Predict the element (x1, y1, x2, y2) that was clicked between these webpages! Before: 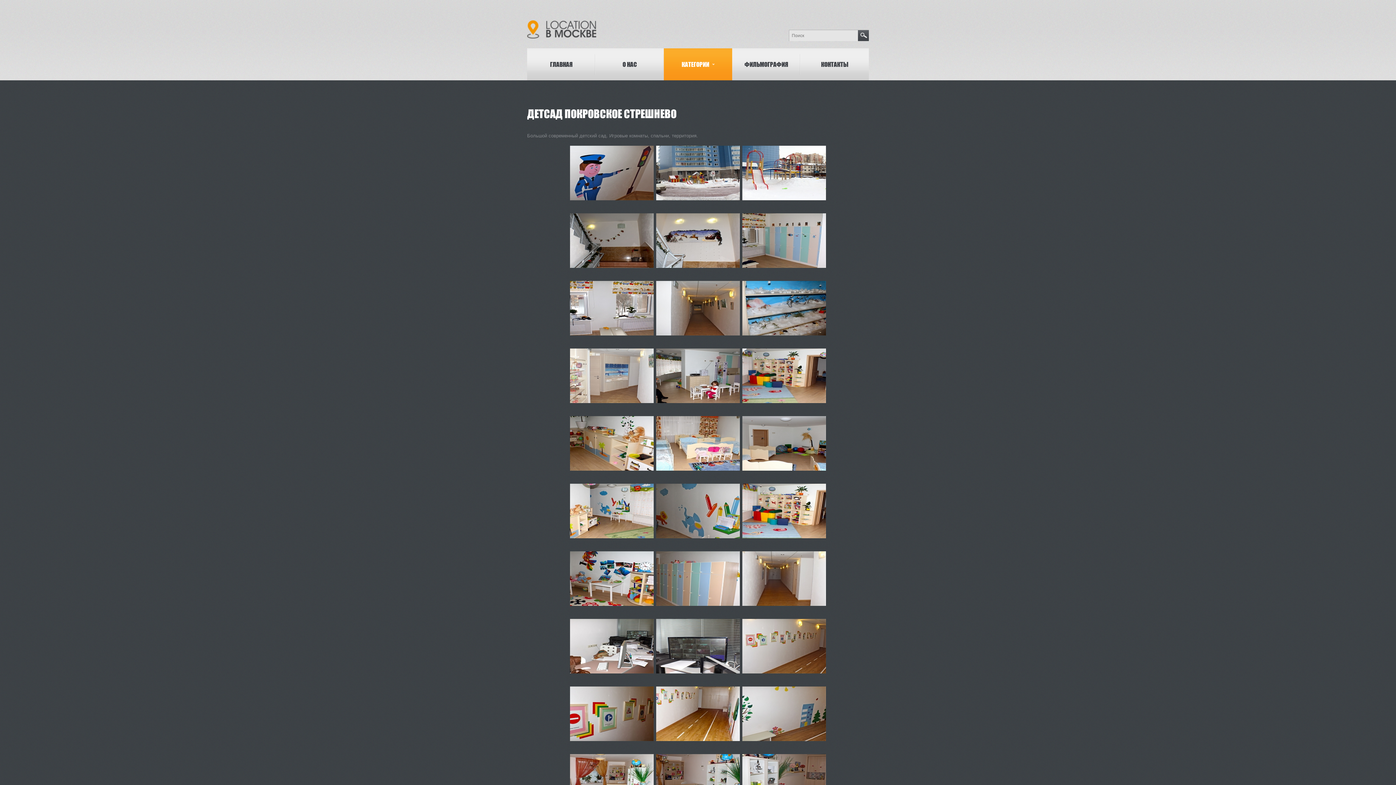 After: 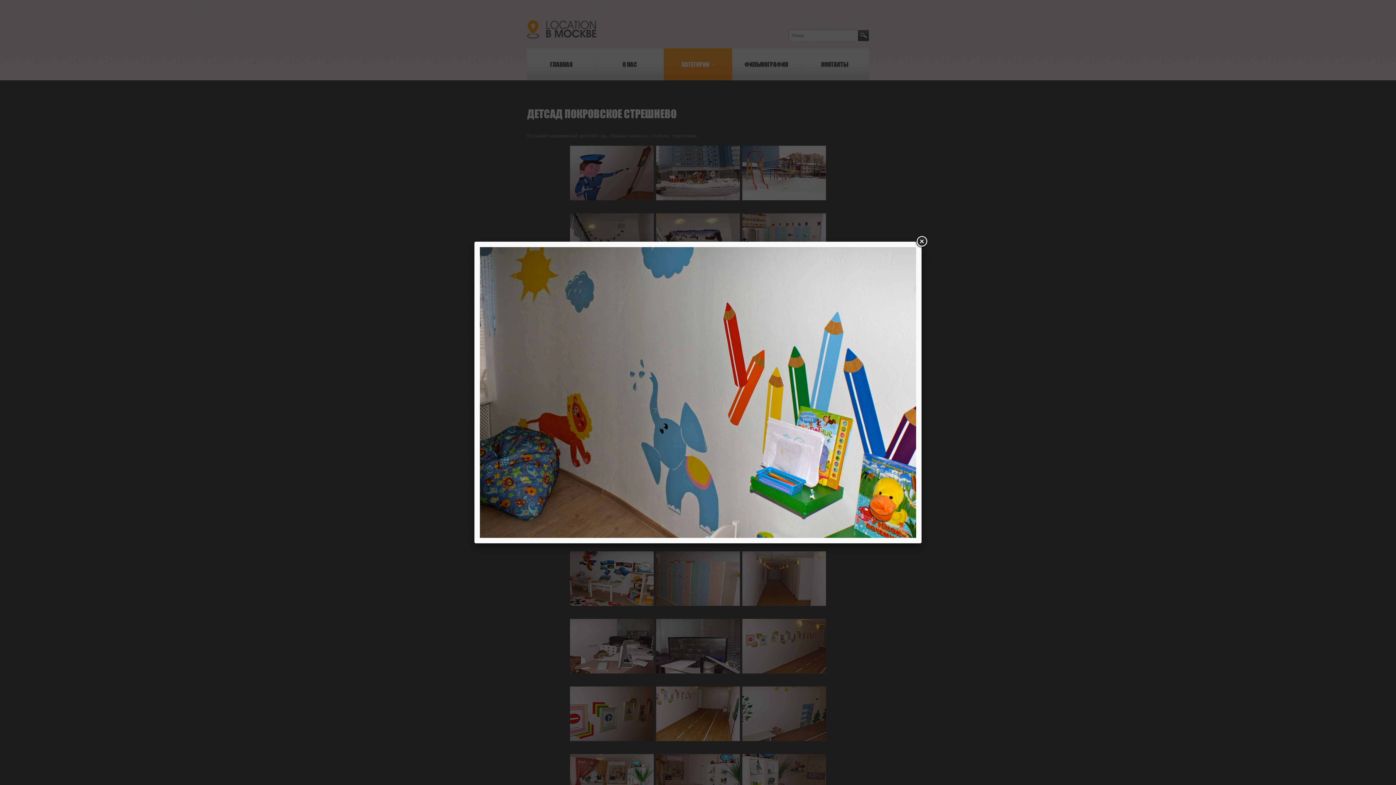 Action: bbox: (656, 484, 740, 540)